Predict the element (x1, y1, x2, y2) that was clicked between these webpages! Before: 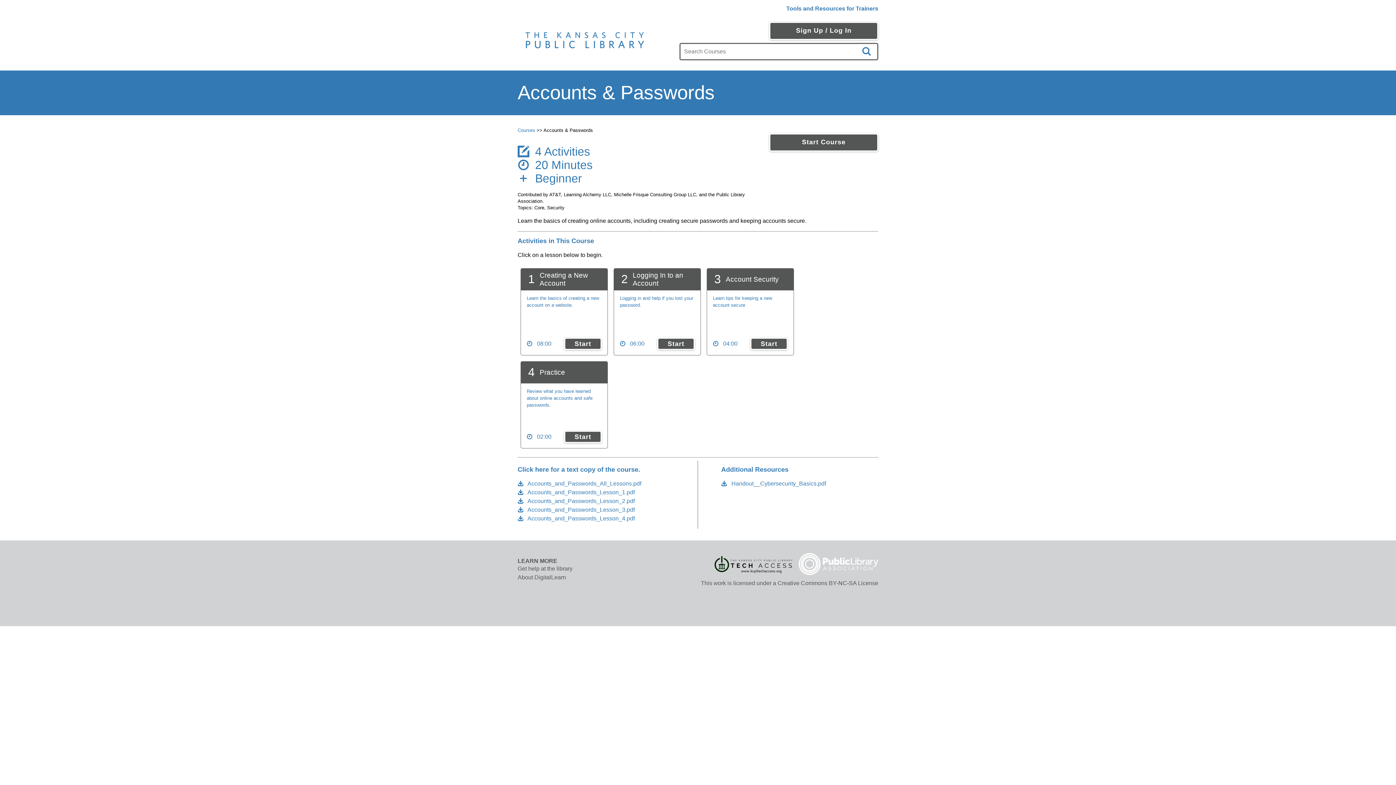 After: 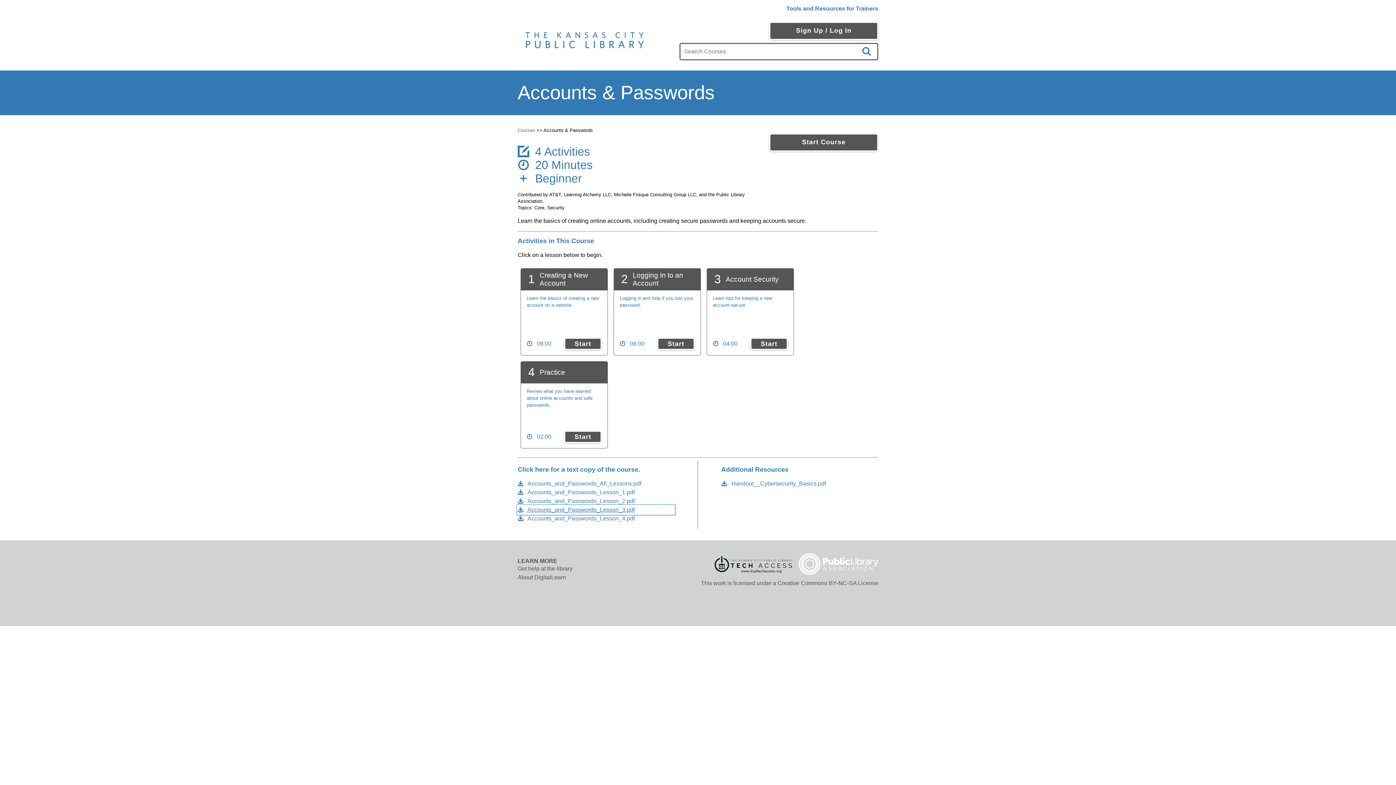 Action: bbox: (517, 505, 674, 514) label:  Accounts_and_Passwords_Lesson_3.pdf